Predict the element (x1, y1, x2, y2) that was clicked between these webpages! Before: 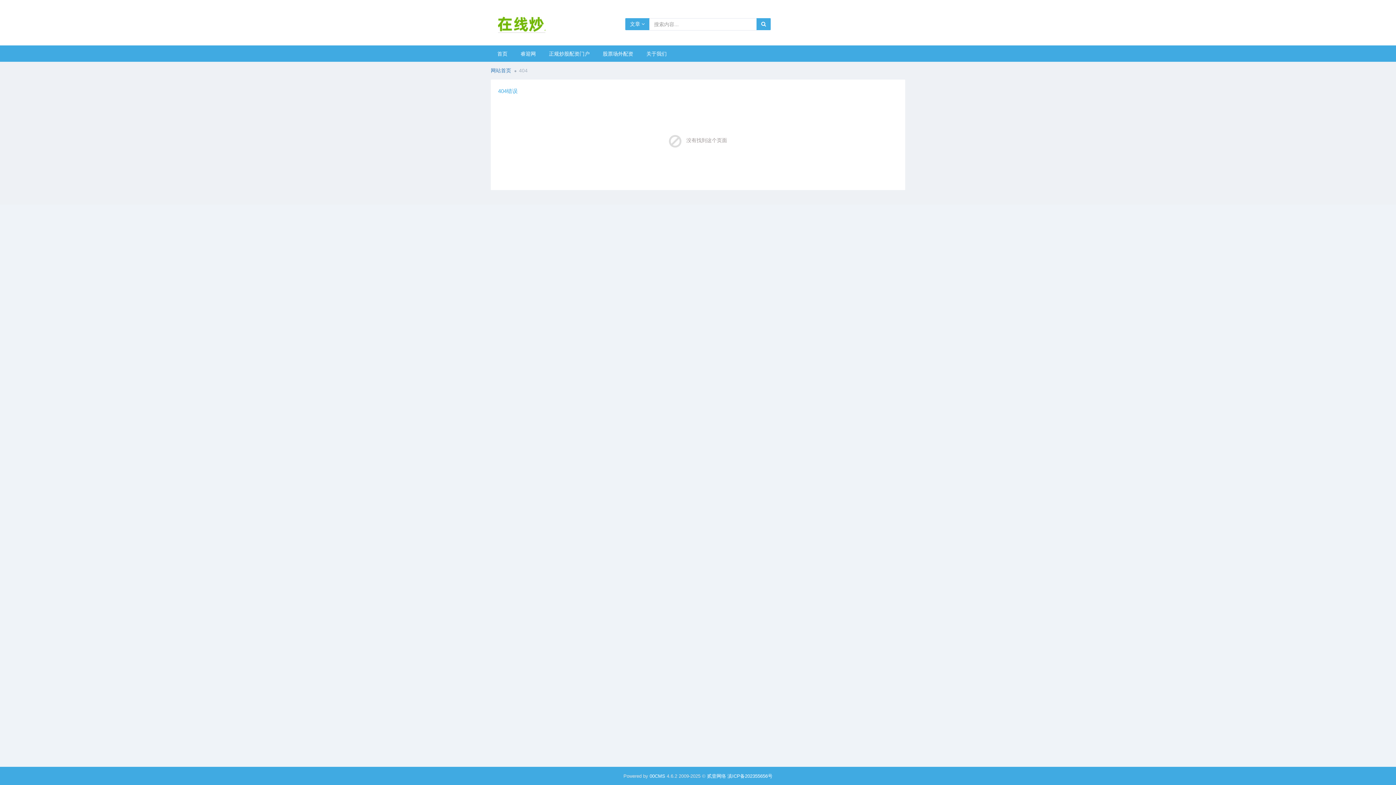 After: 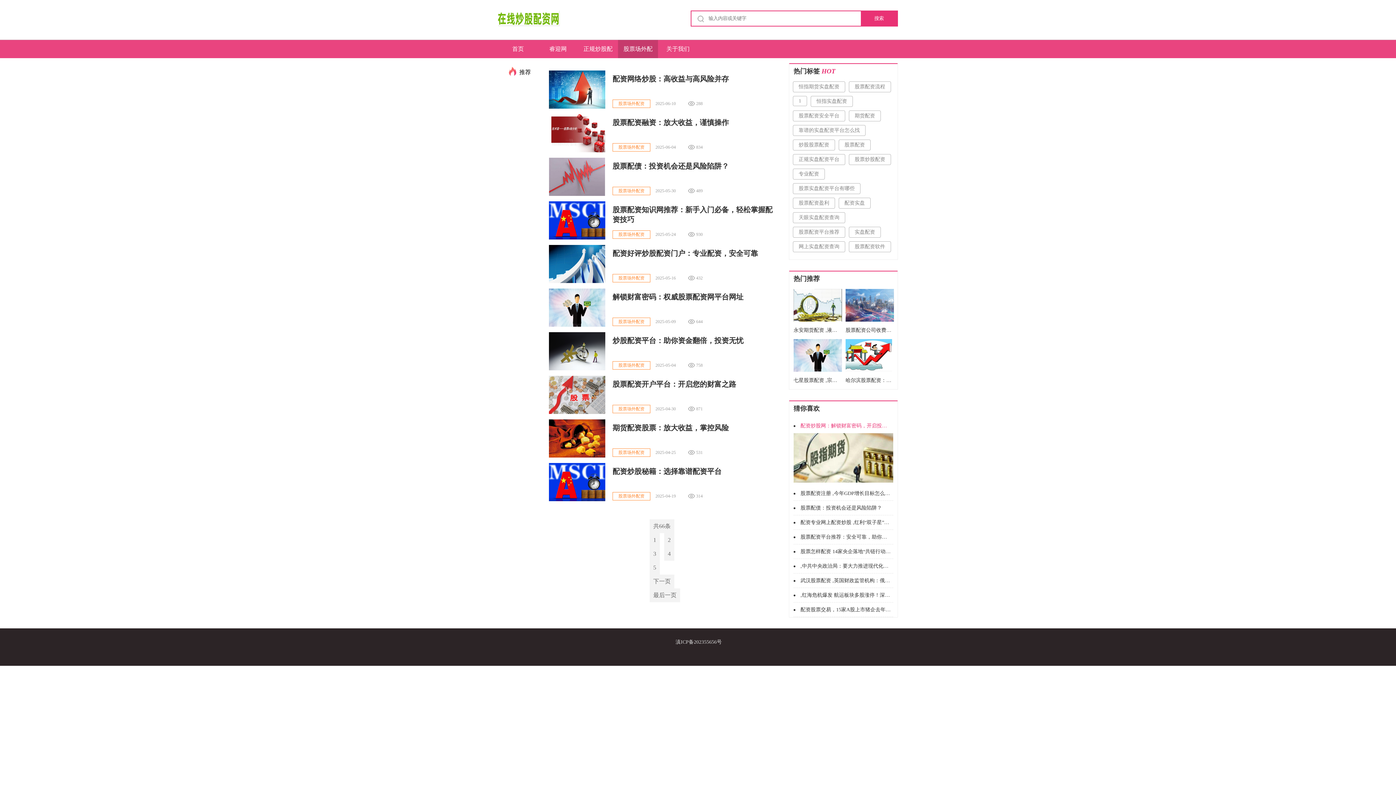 Action: bbox: (596, 45, 640, 61) label: 股票场外配资